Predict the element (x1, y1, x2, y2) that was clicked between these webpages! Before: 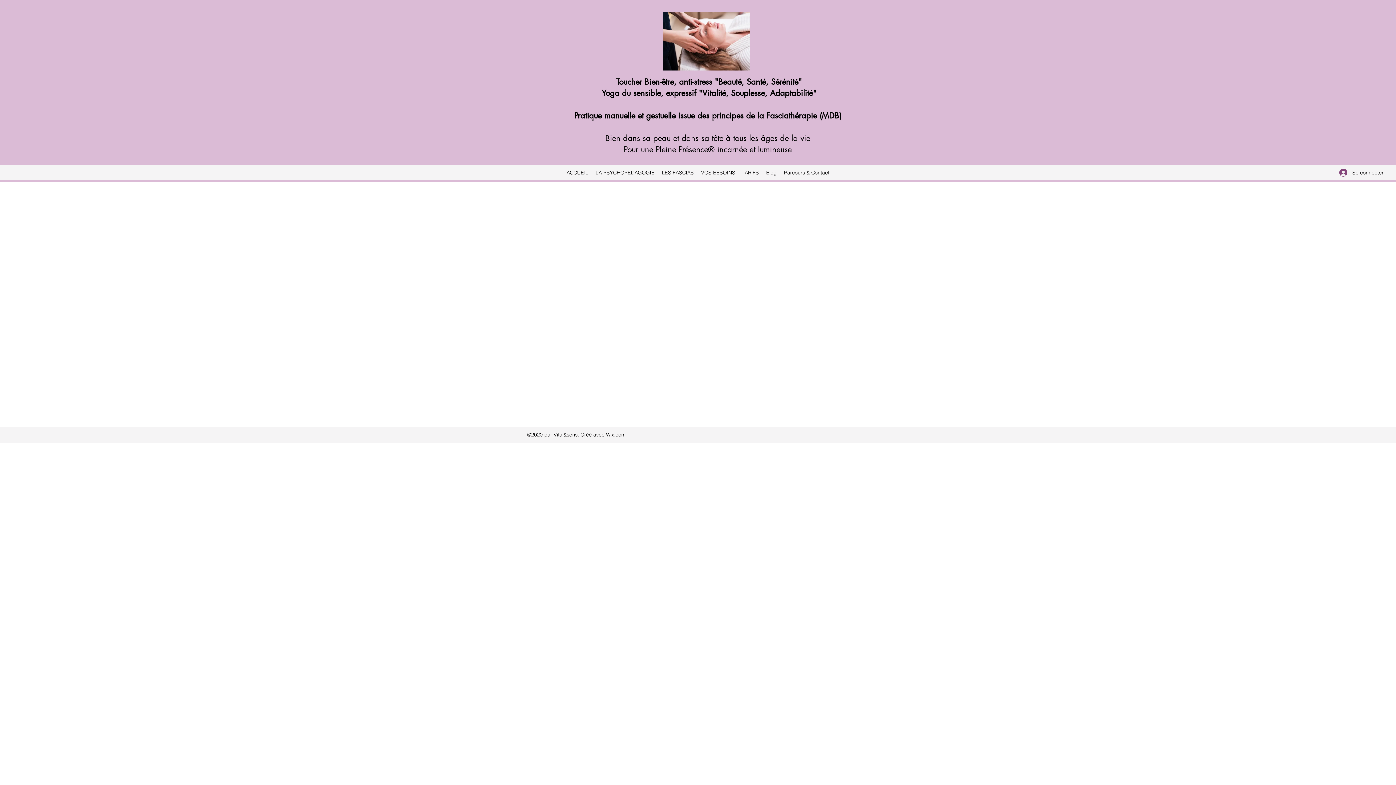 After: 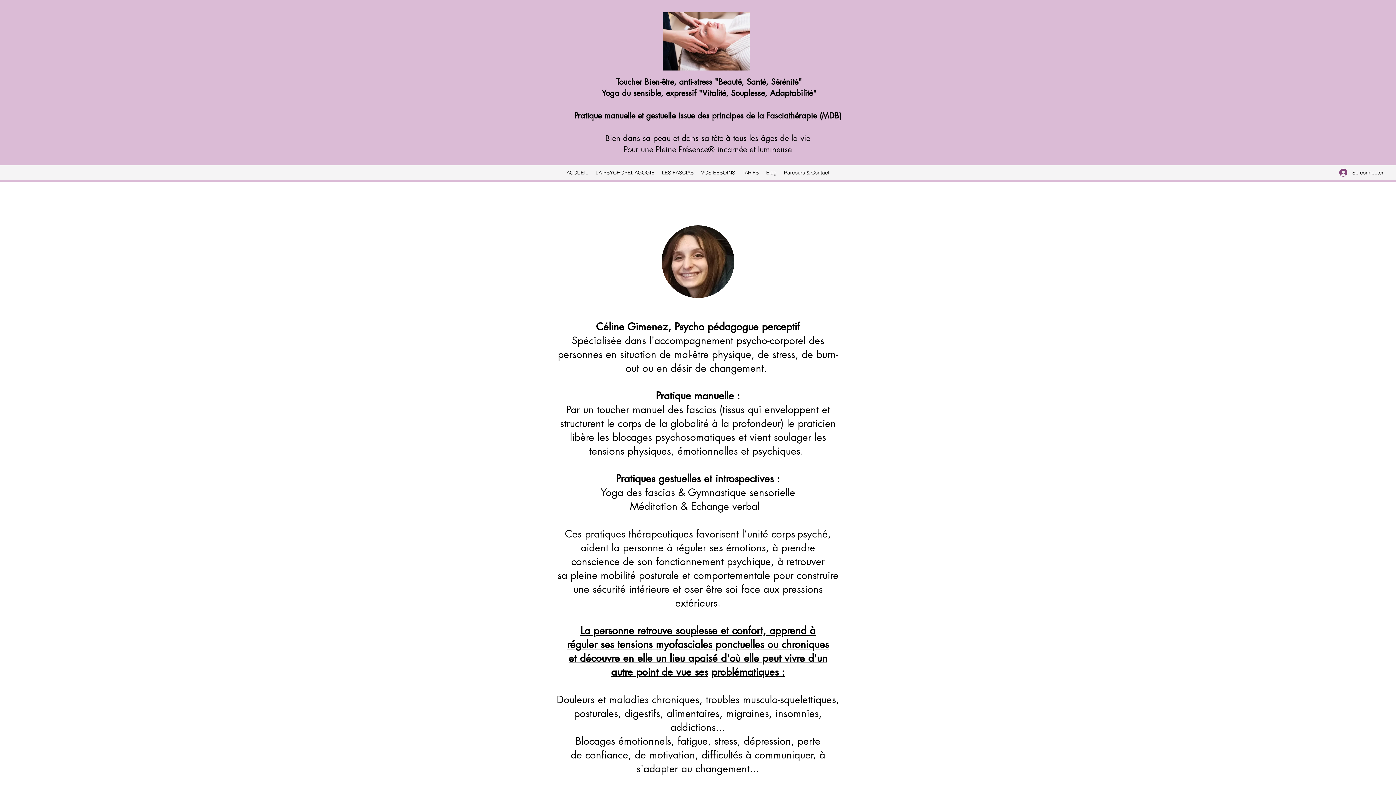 Action: bbox: (663, 12, 749, 70)